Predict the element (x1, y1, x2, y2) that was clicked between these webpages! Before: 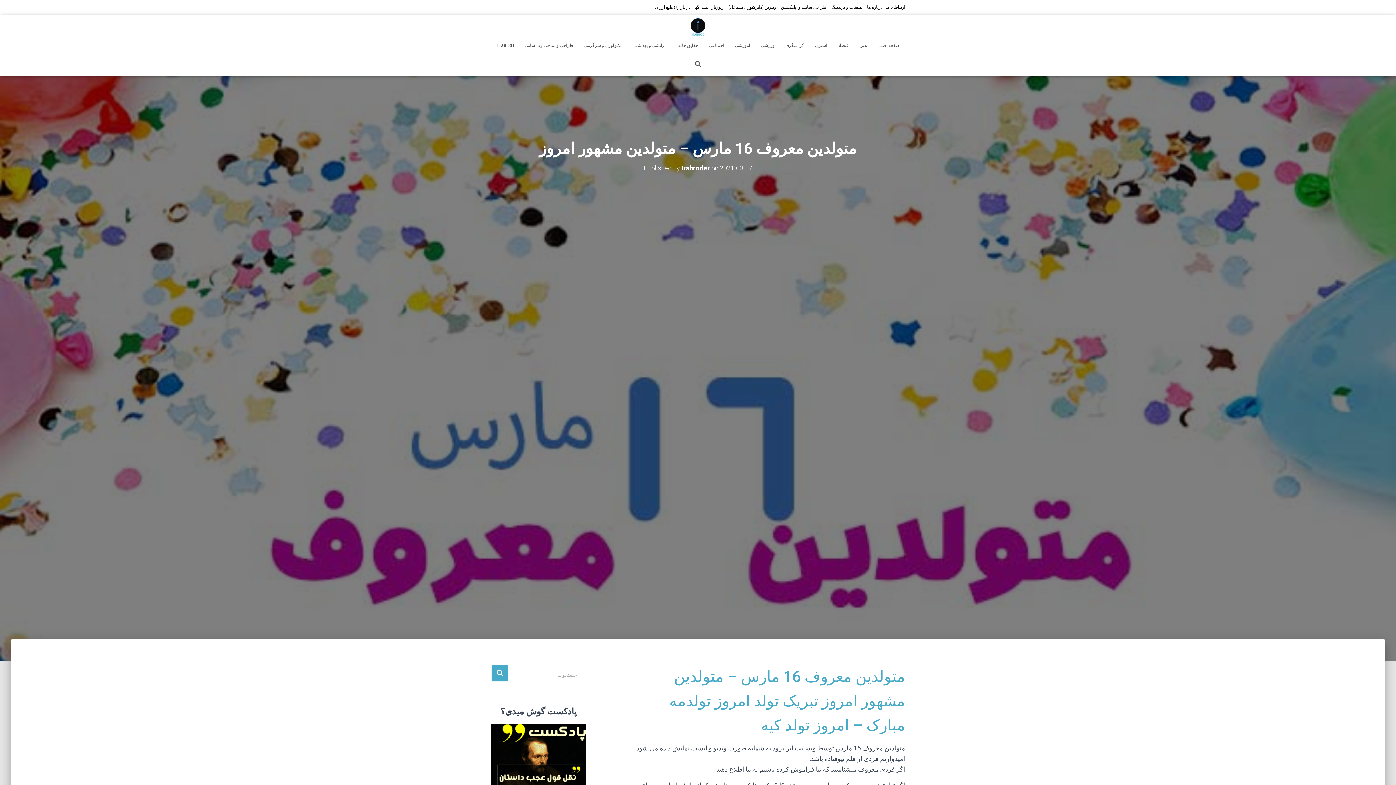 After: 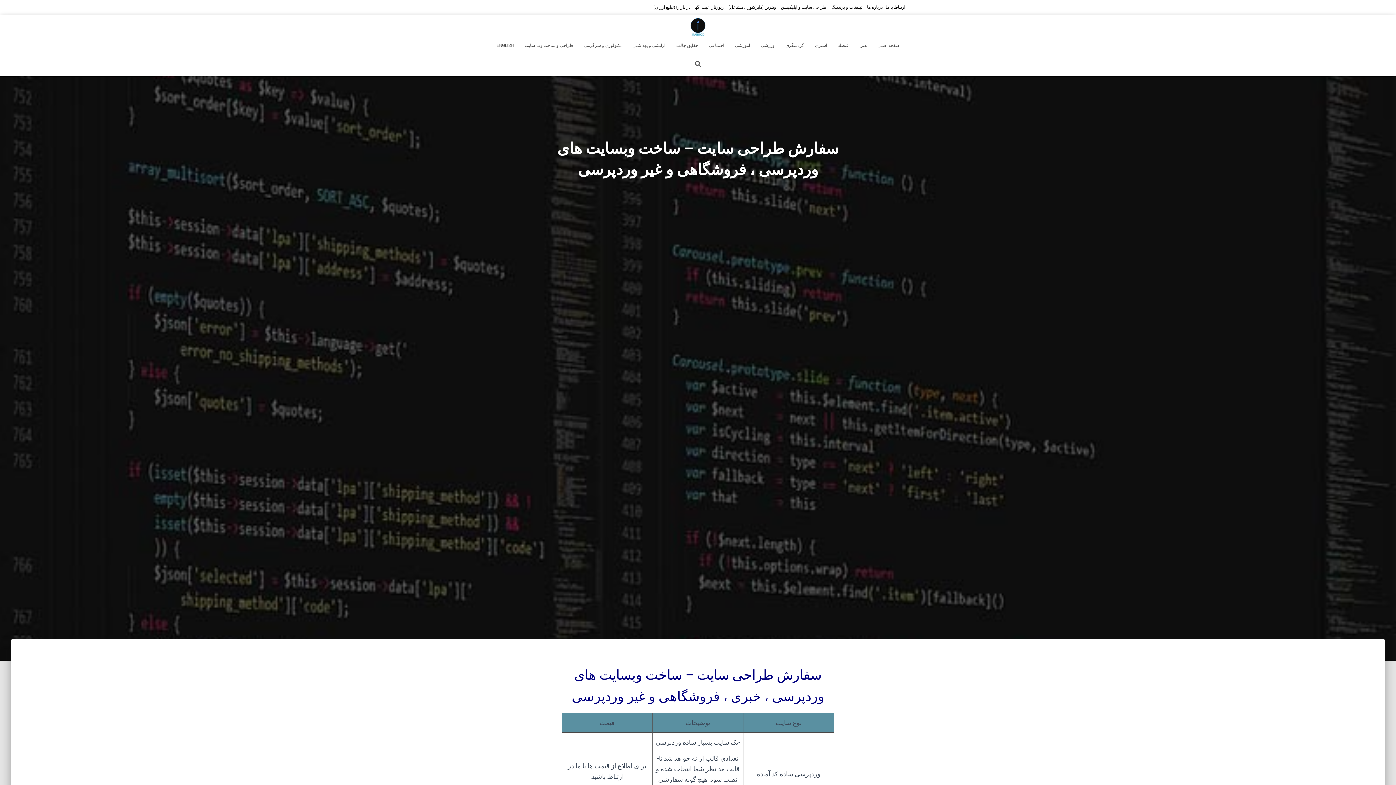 Action: bbox: (781, 0, 826, 14) label: طراحی سایت و اپلیکیشن